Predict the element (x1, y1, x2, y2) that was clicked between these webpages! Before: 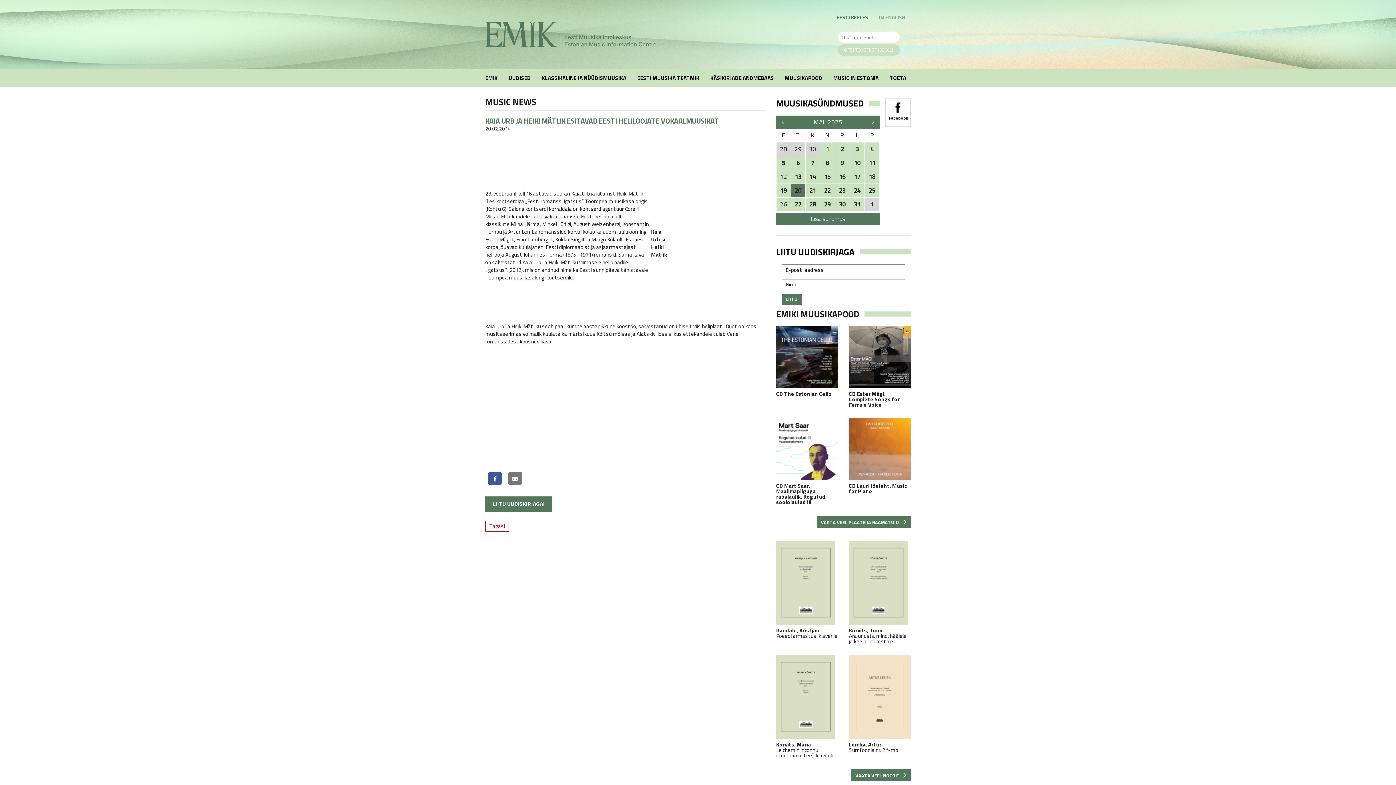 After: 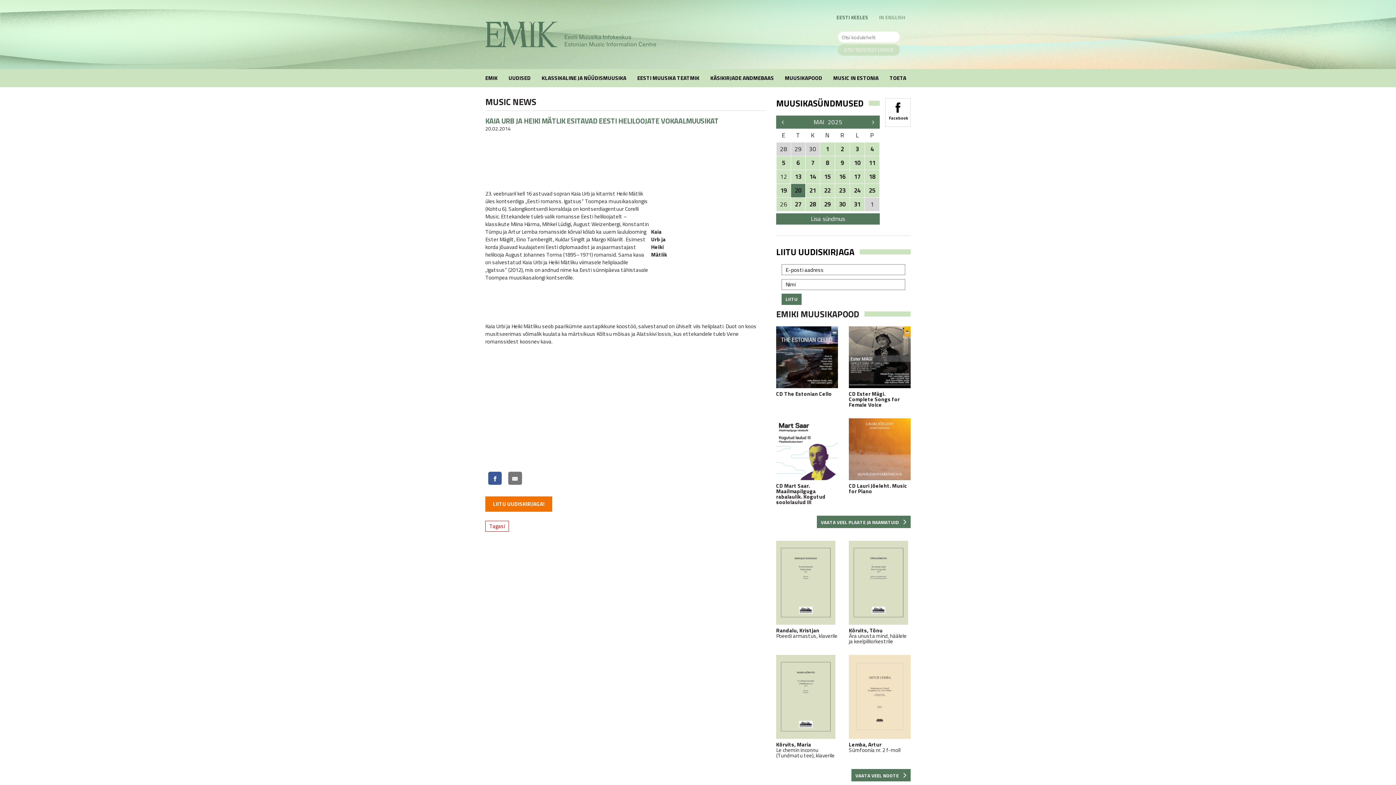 Action: label: LIITU UUDISKIRJAGA! bbox: (485, 496, 552, 512)